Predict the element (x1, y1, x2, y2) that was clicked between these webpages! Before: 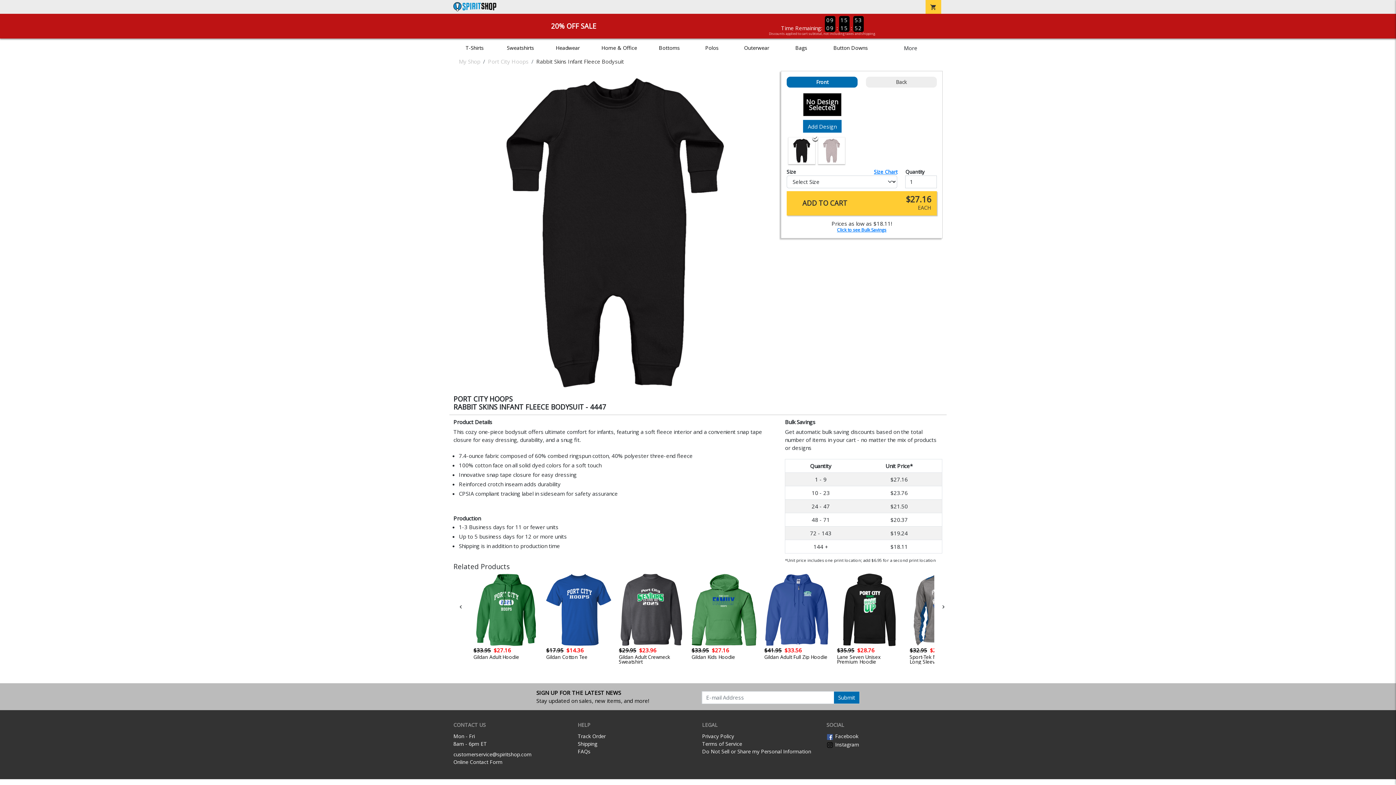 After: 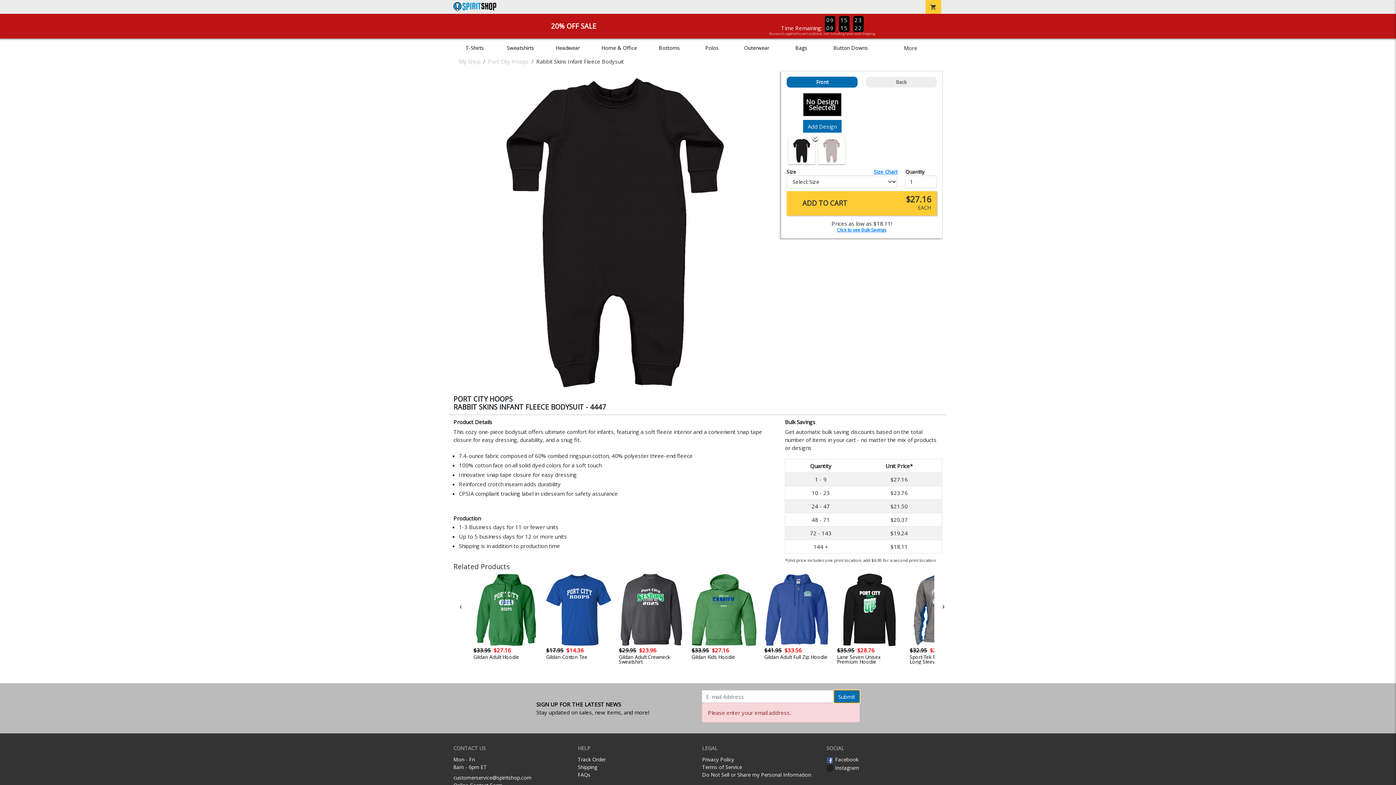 Action: bbox: (834, 691, 859, 704) label: Submit